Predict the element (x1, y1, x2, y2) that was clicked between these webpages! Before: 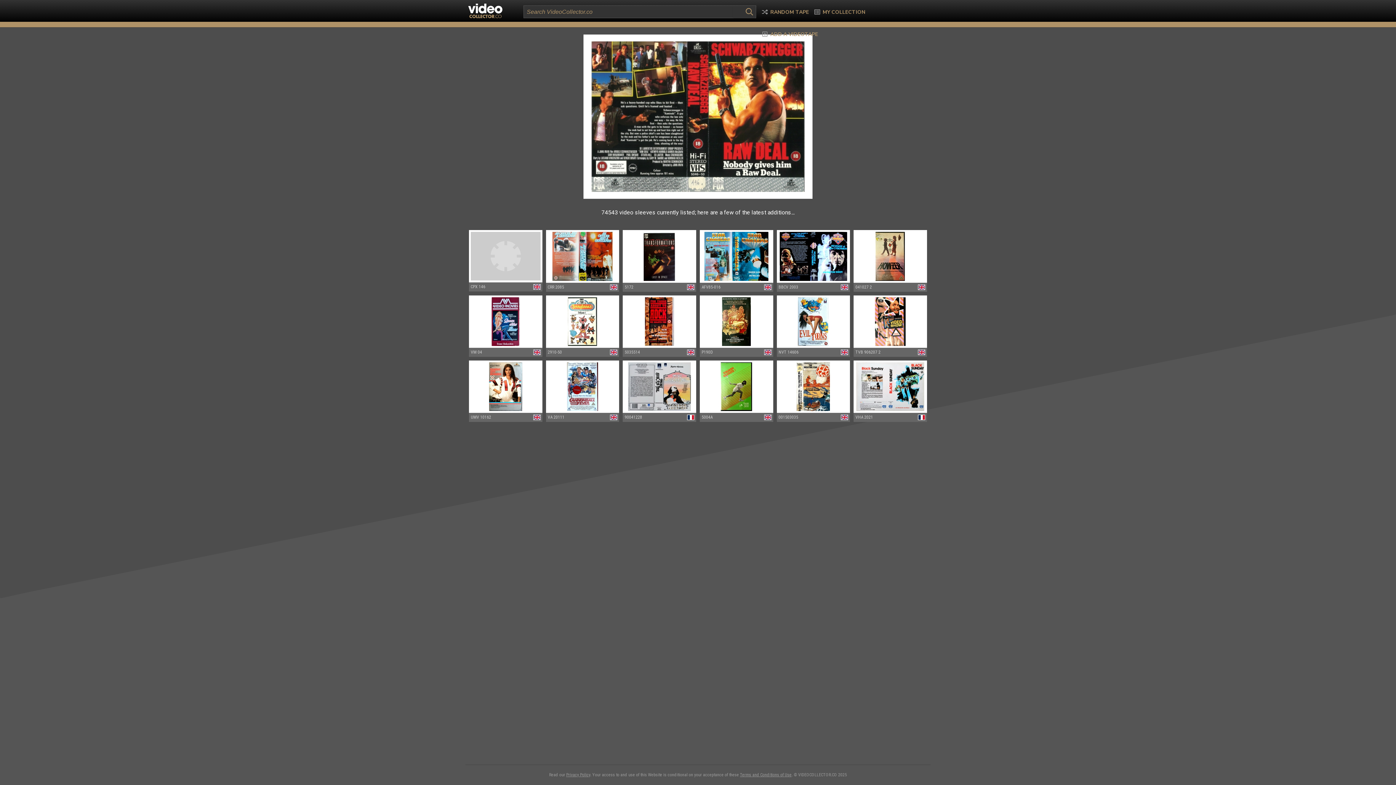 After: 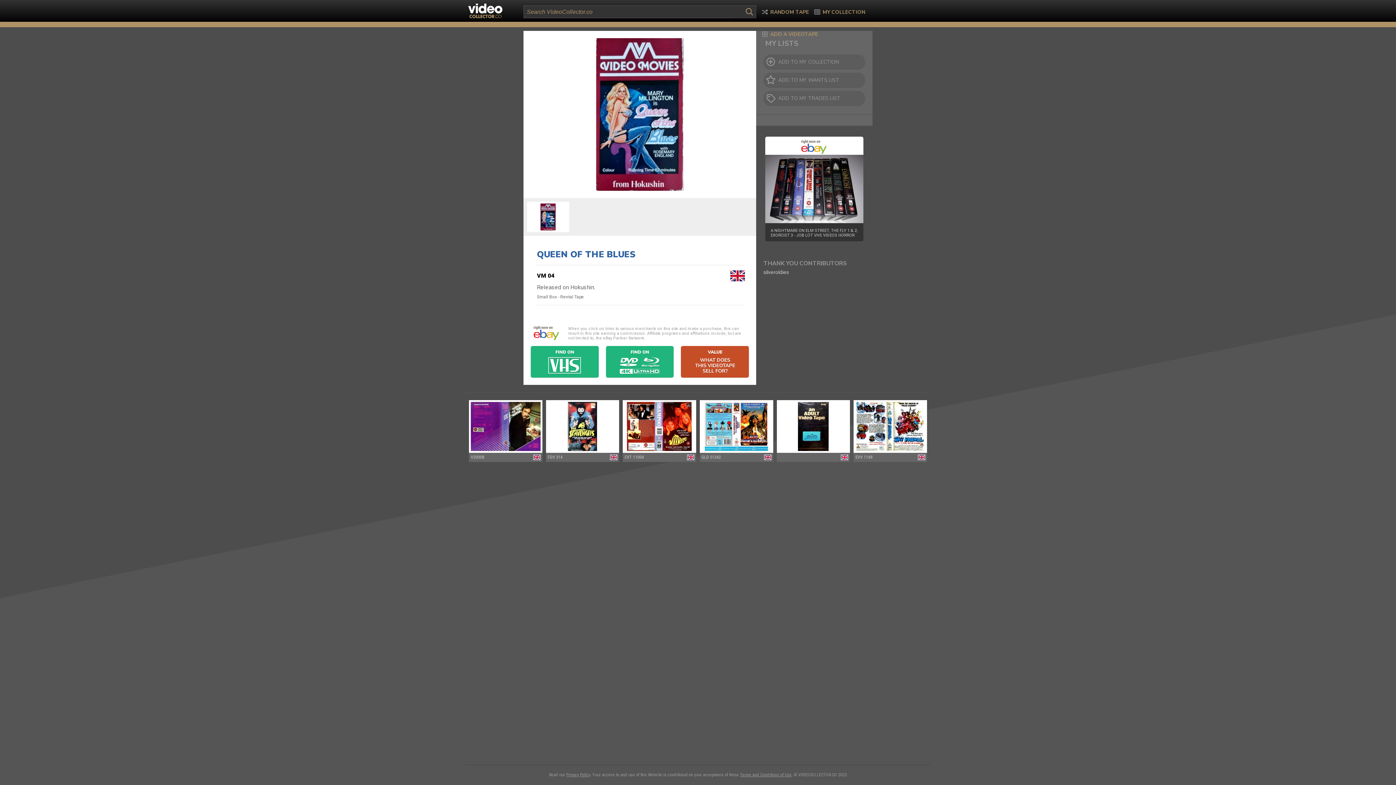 Action: label: VM 04 bbox: (467, 293, 544, 358)